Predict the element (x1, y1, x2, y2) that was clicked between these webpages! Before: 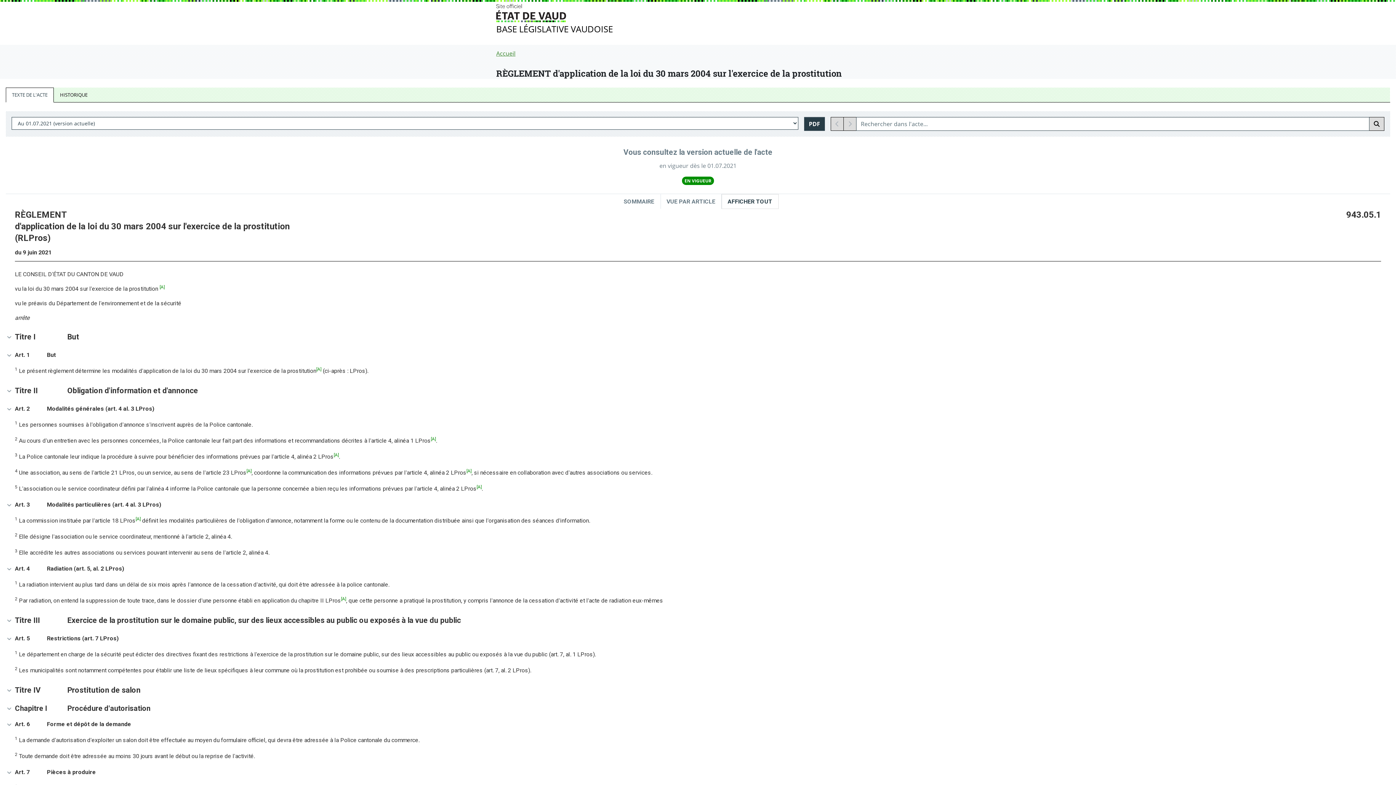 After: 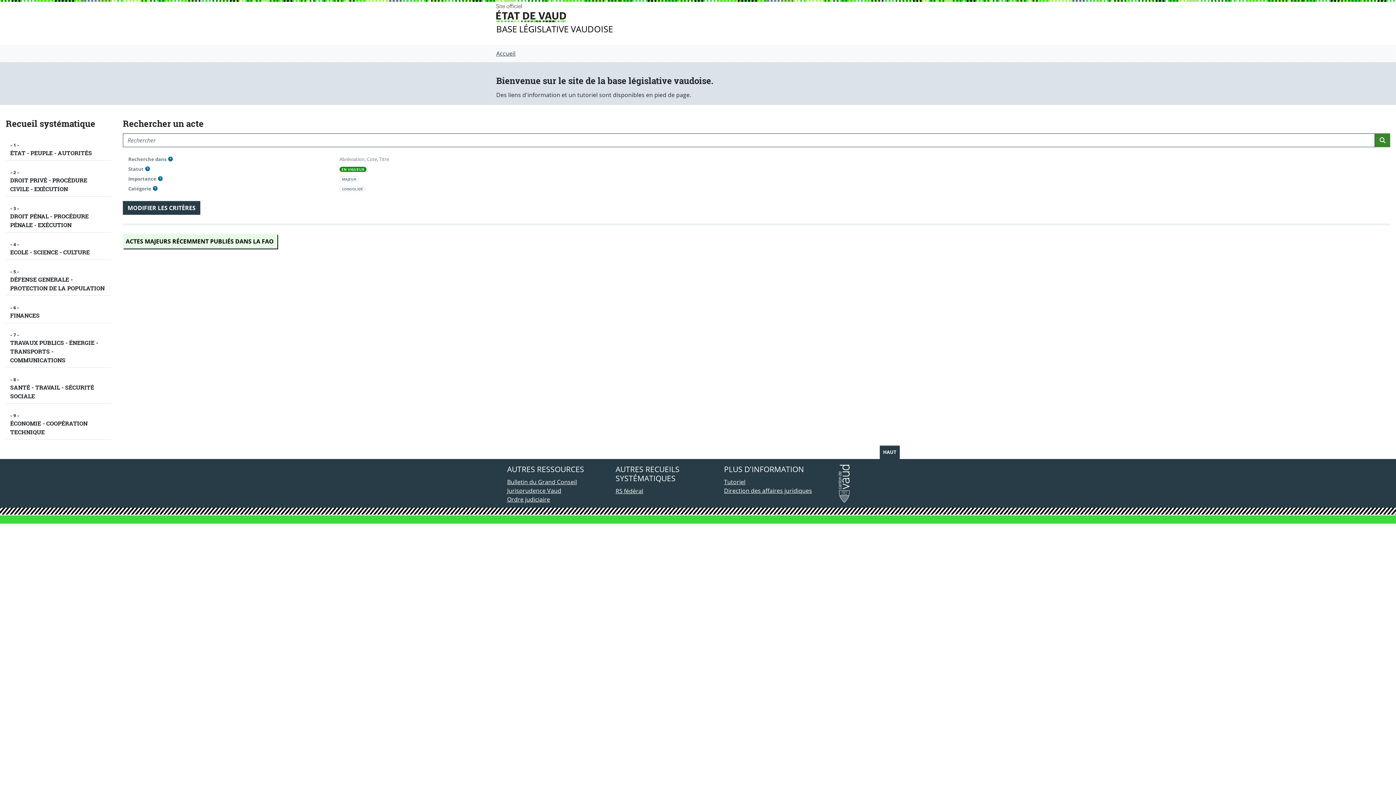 Action: bbox: (496, 49, 515, 57) label: Accueil